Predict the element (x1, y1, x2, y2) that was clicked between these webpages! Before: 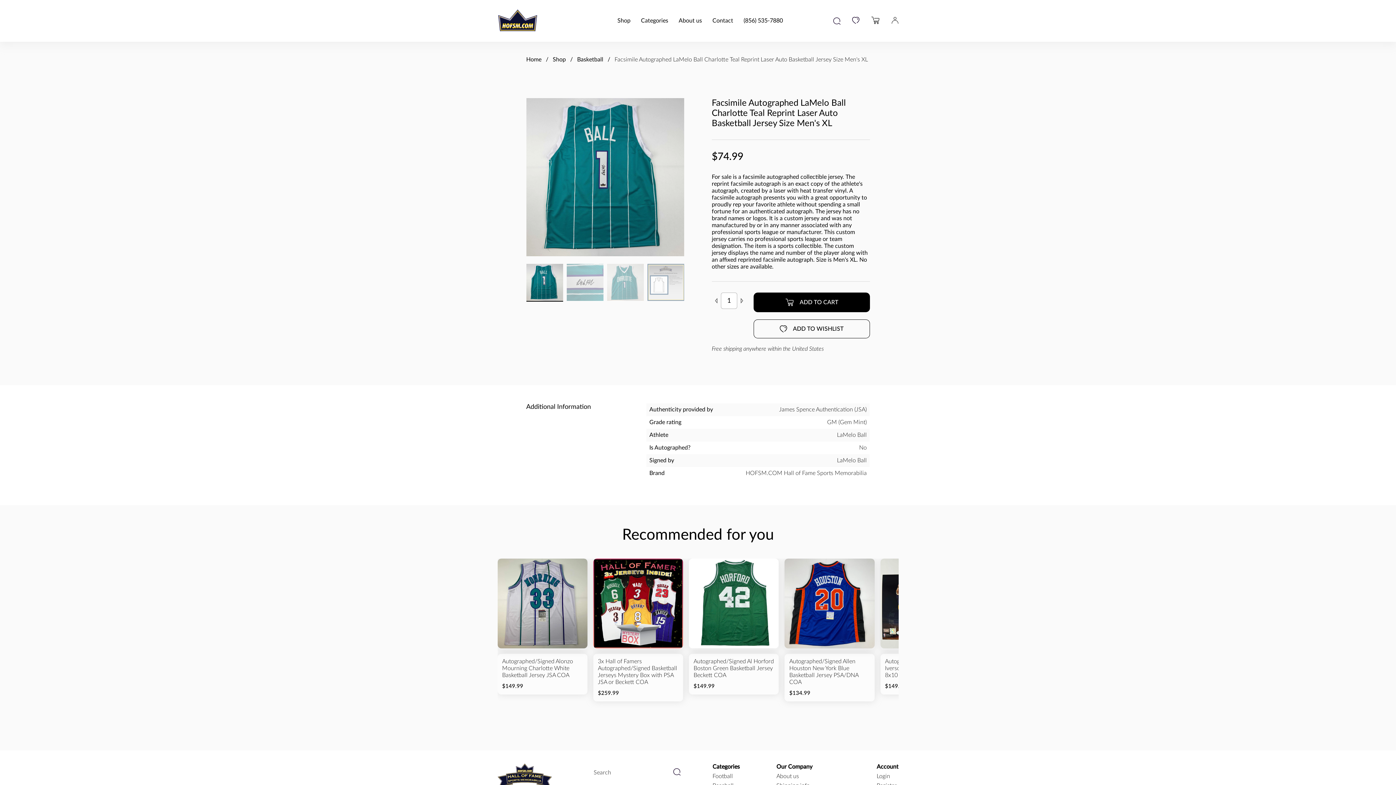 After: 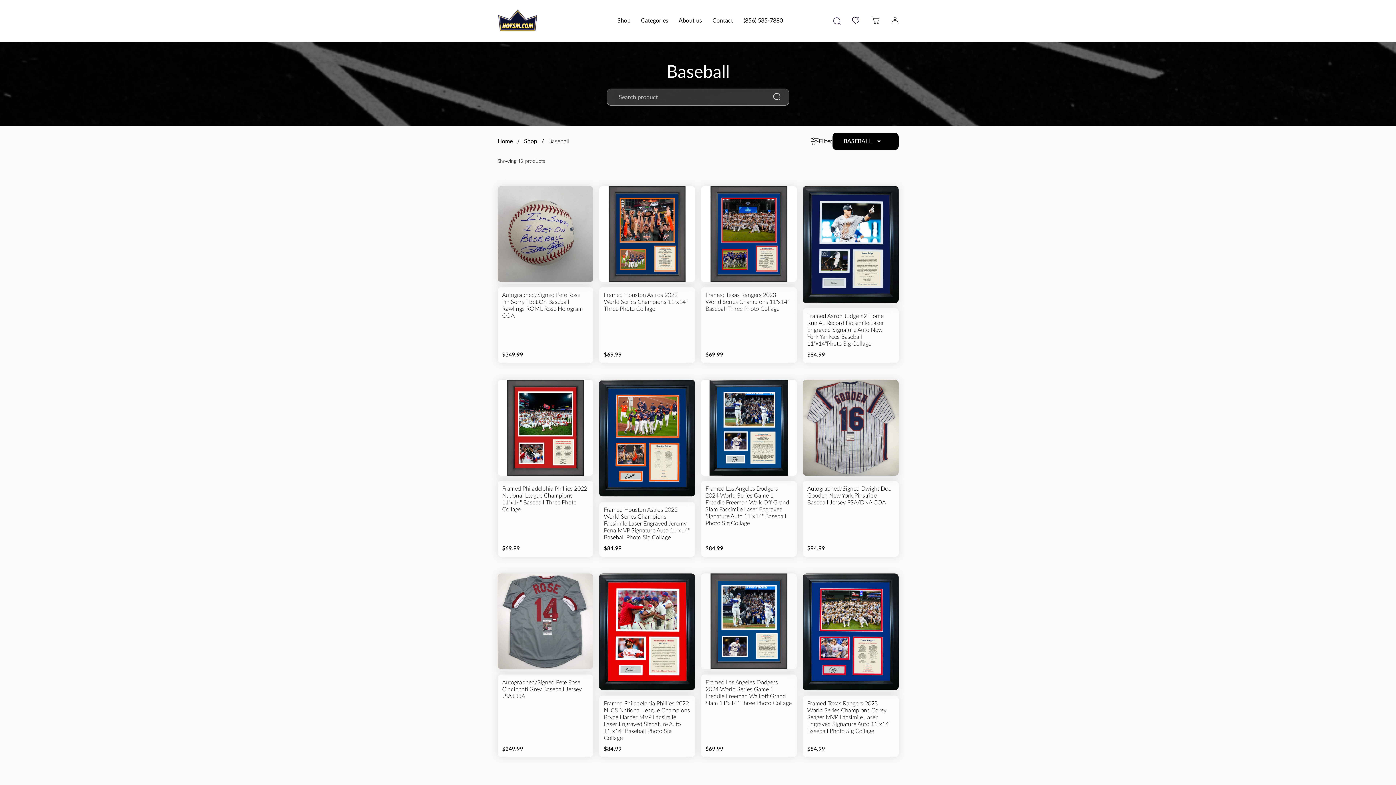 Action: label: Baseball bbox: (712, 584, 740, 591)